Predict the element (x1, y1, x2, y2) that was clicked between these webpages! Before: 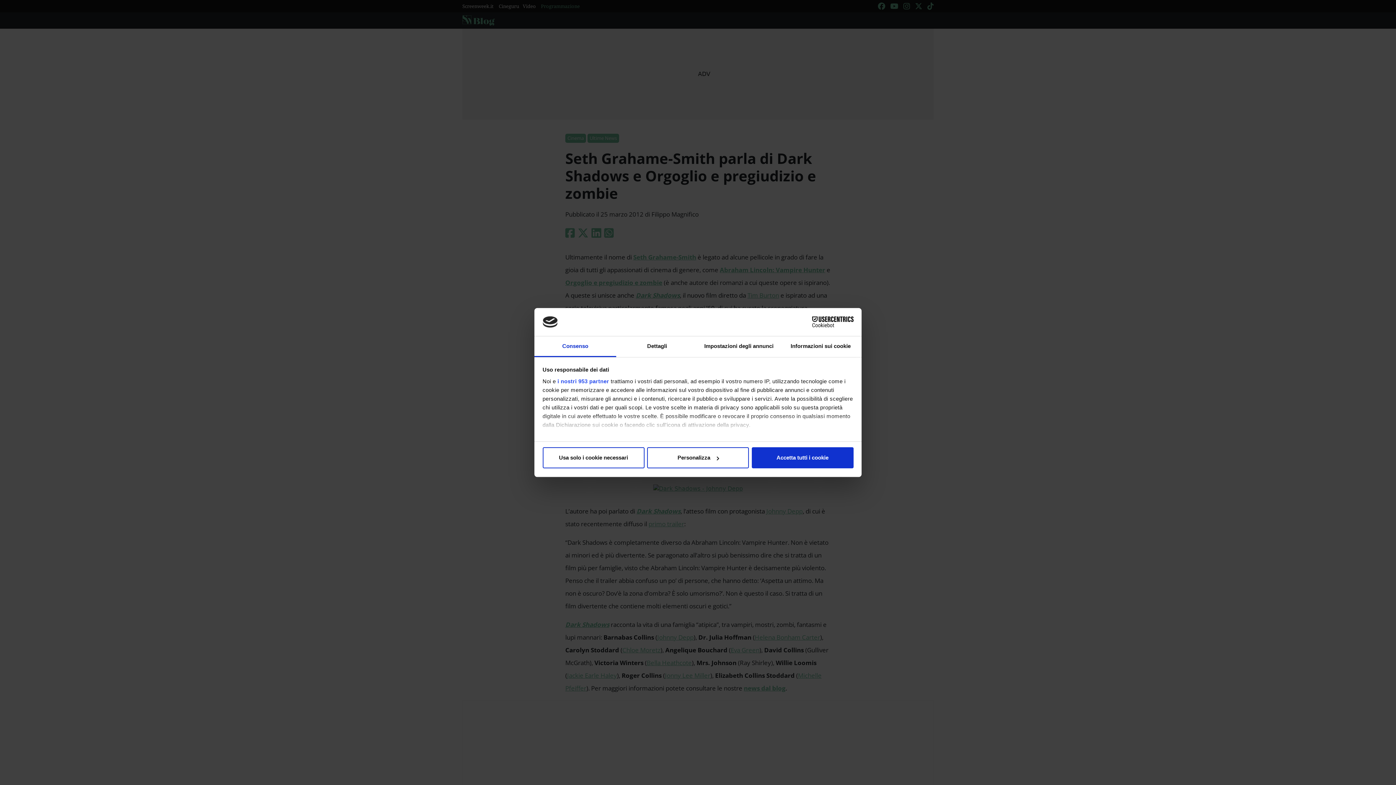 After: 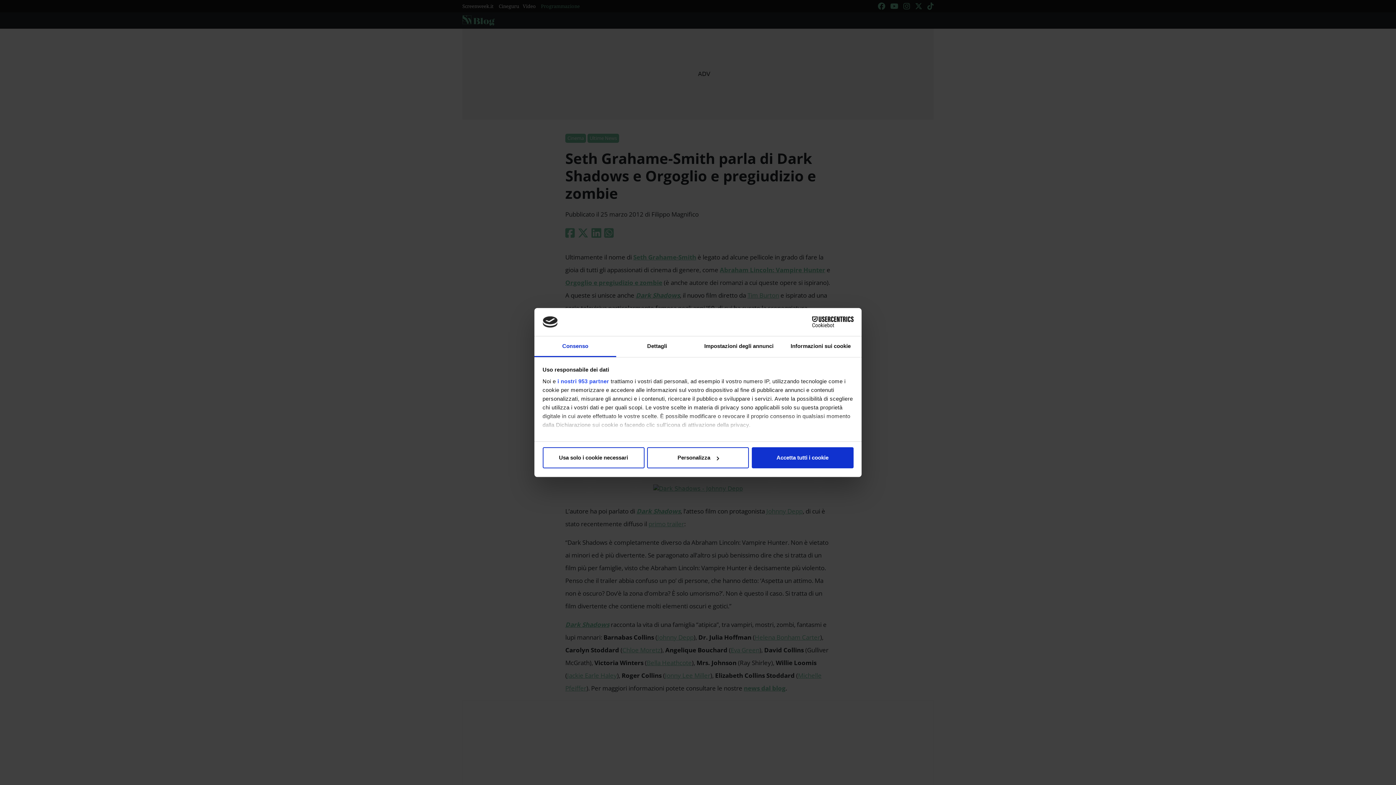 Action: bbox: (790, 316, 853, 327) label: Cookiebot - opens in a new window